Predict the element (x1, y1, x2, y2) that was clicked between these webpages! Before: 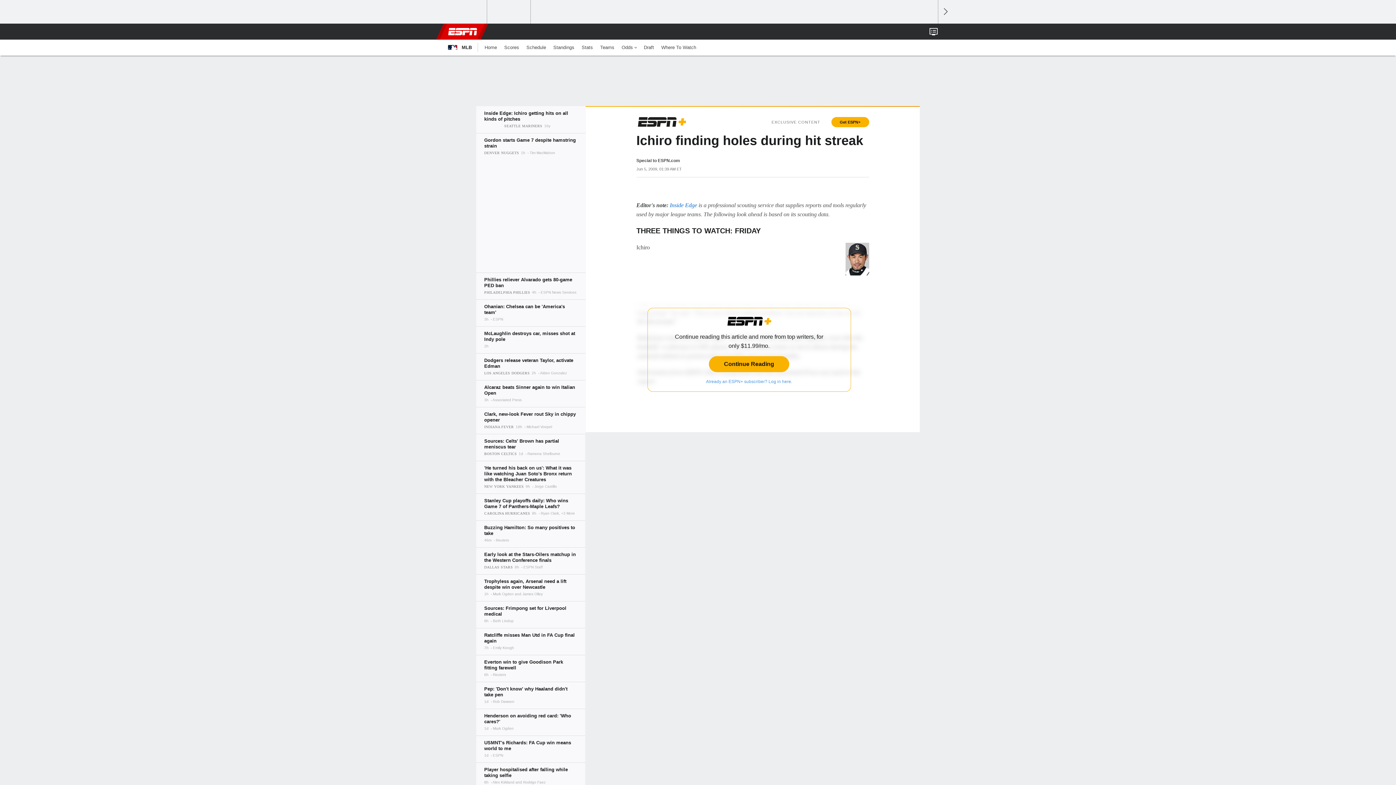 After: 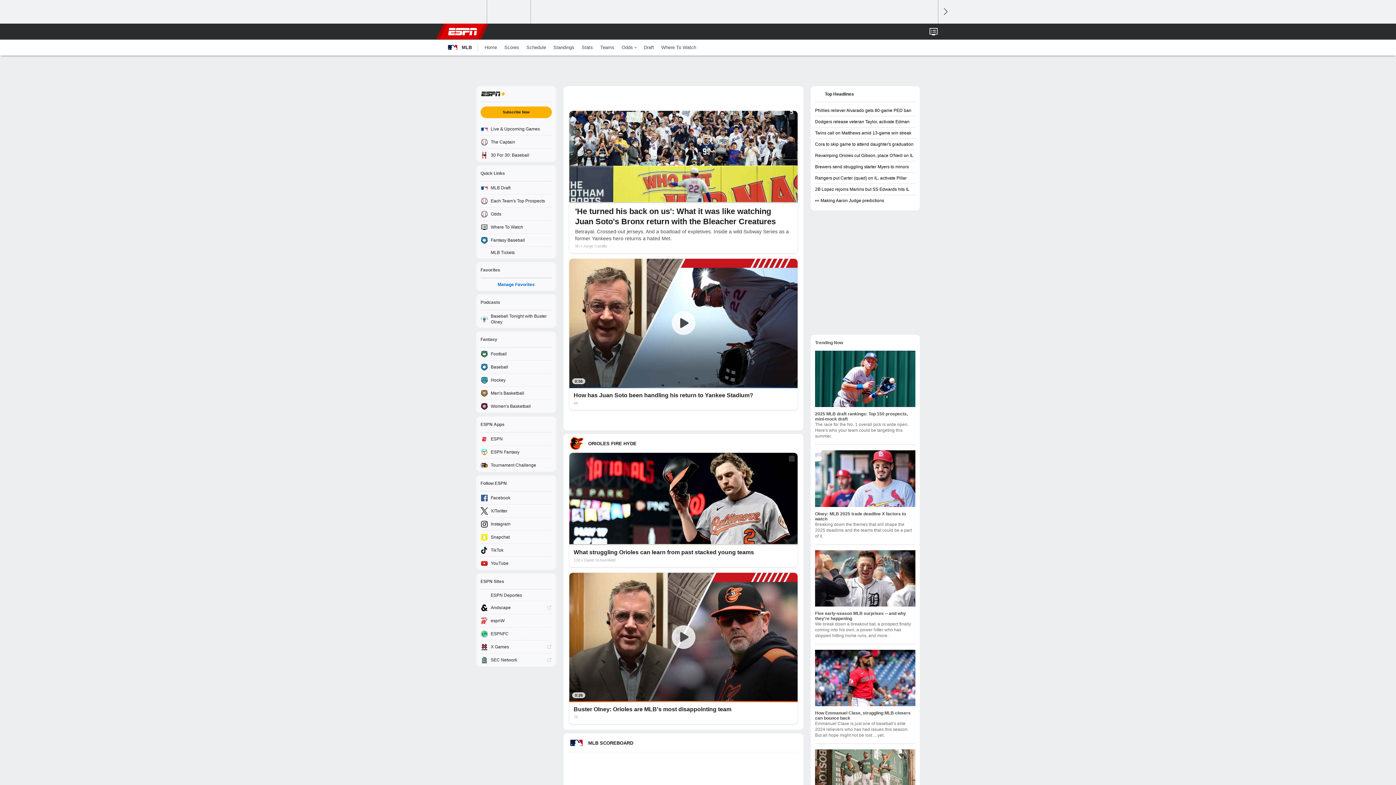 Action: label: Home bbox: (481, 39, 500, 55)